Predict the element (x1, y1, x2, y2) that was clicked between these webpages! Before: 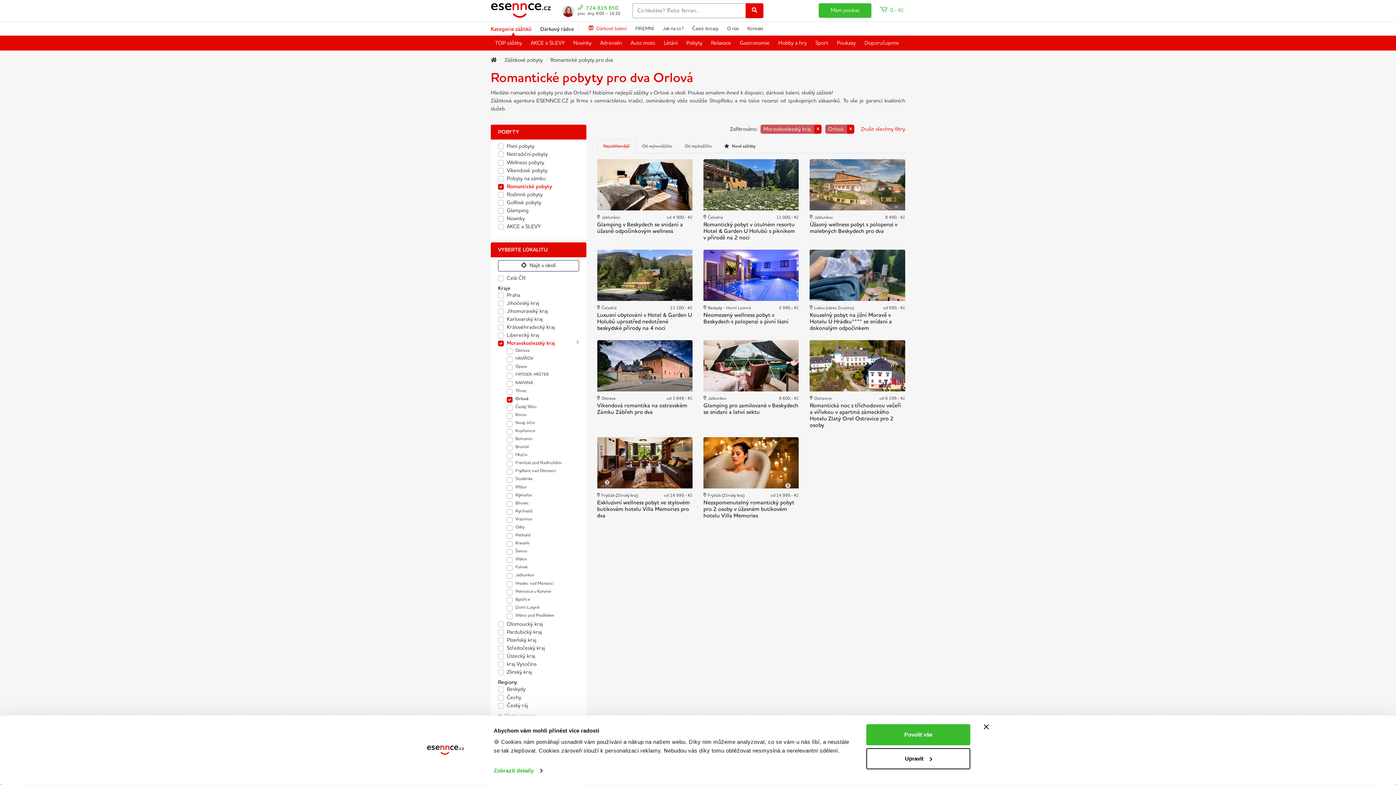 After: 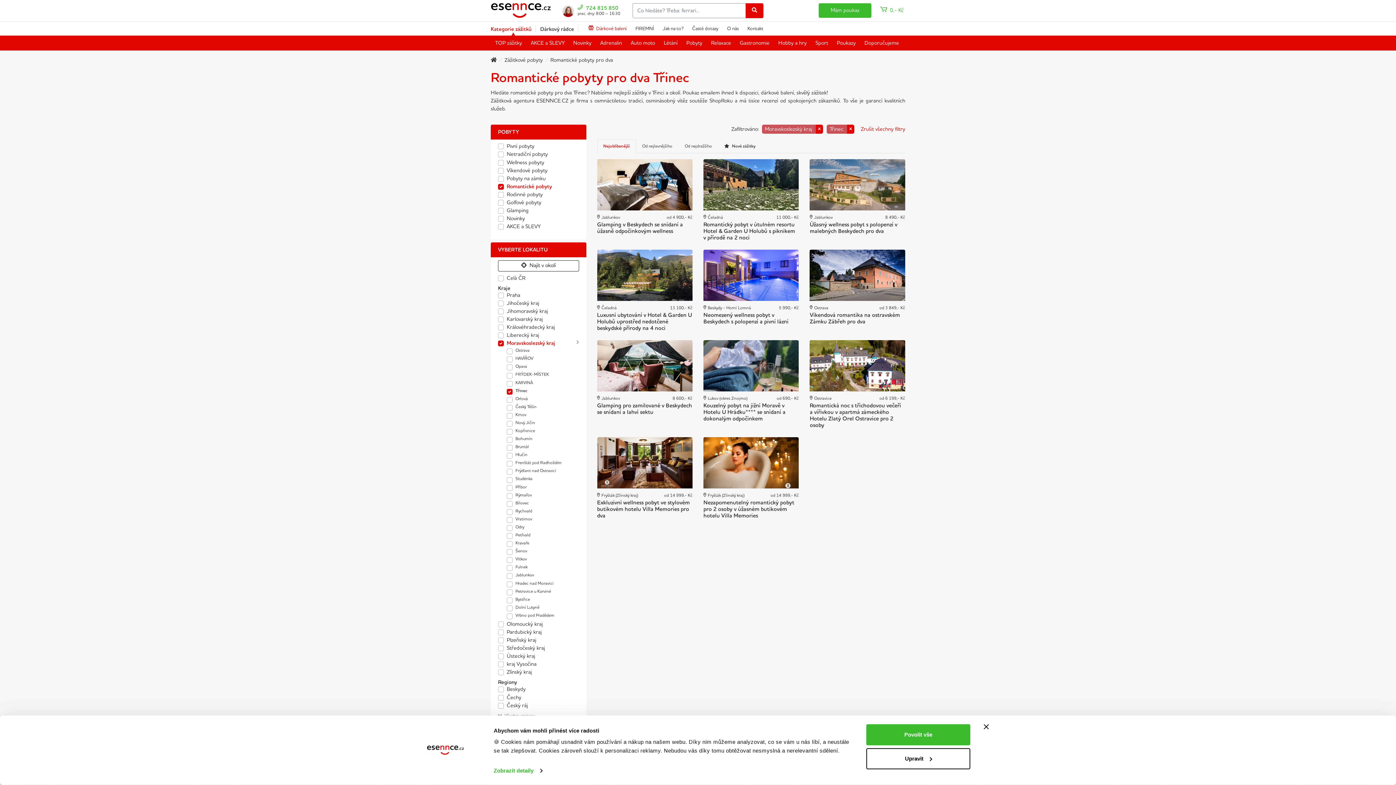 Action: bbox: (506, 387, 579, 395) label: Třinec